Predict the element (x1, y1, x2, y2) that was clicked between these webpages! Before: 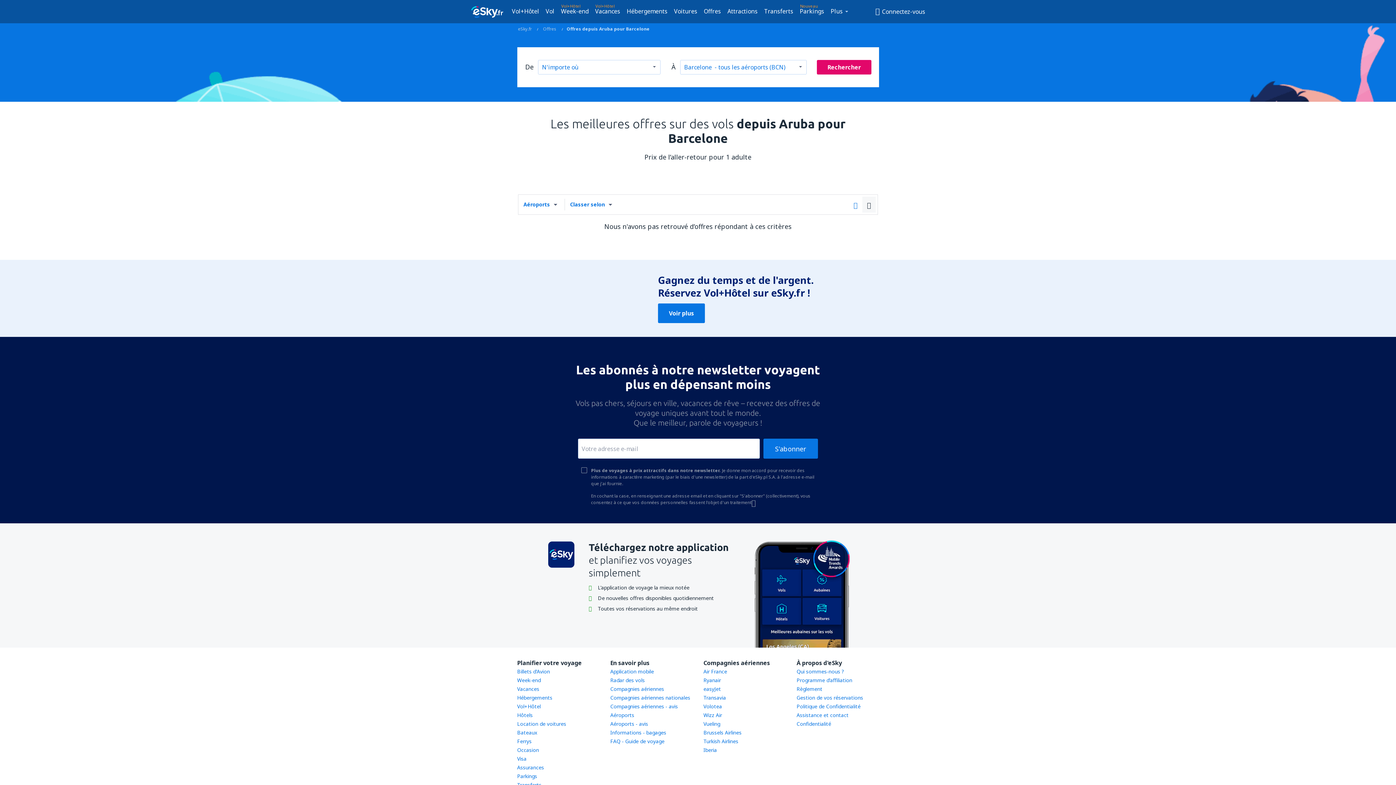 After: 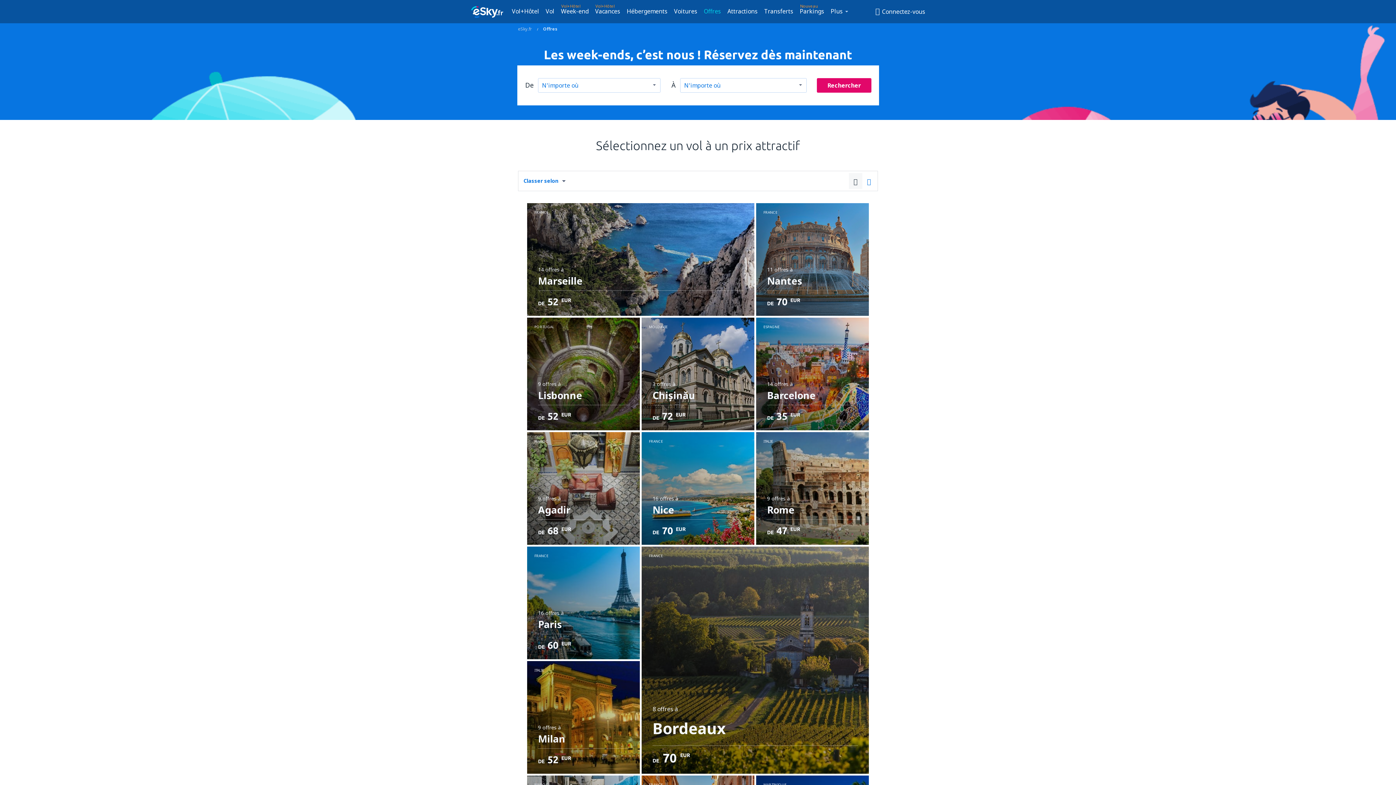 Action: label: Occasion bbox: (517, 746, 539, 754)